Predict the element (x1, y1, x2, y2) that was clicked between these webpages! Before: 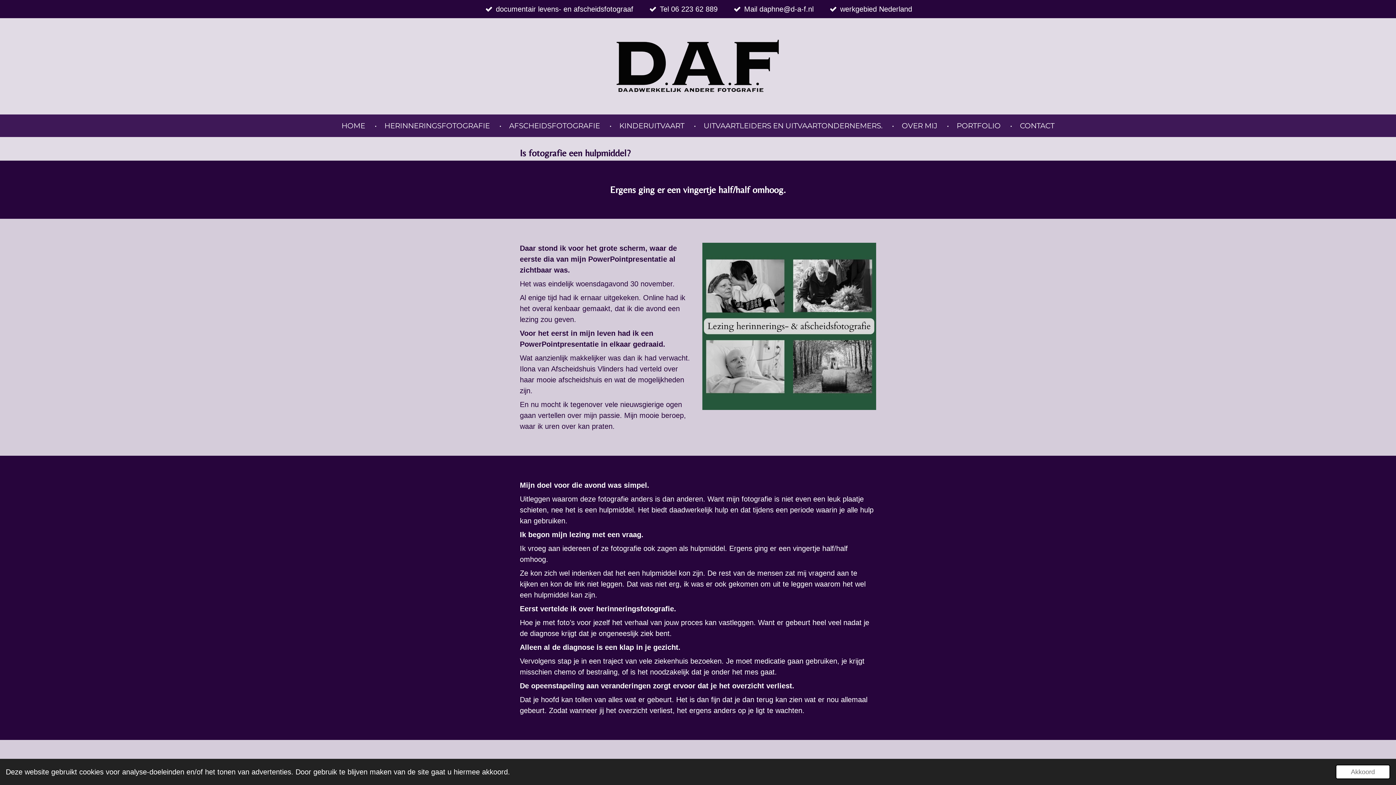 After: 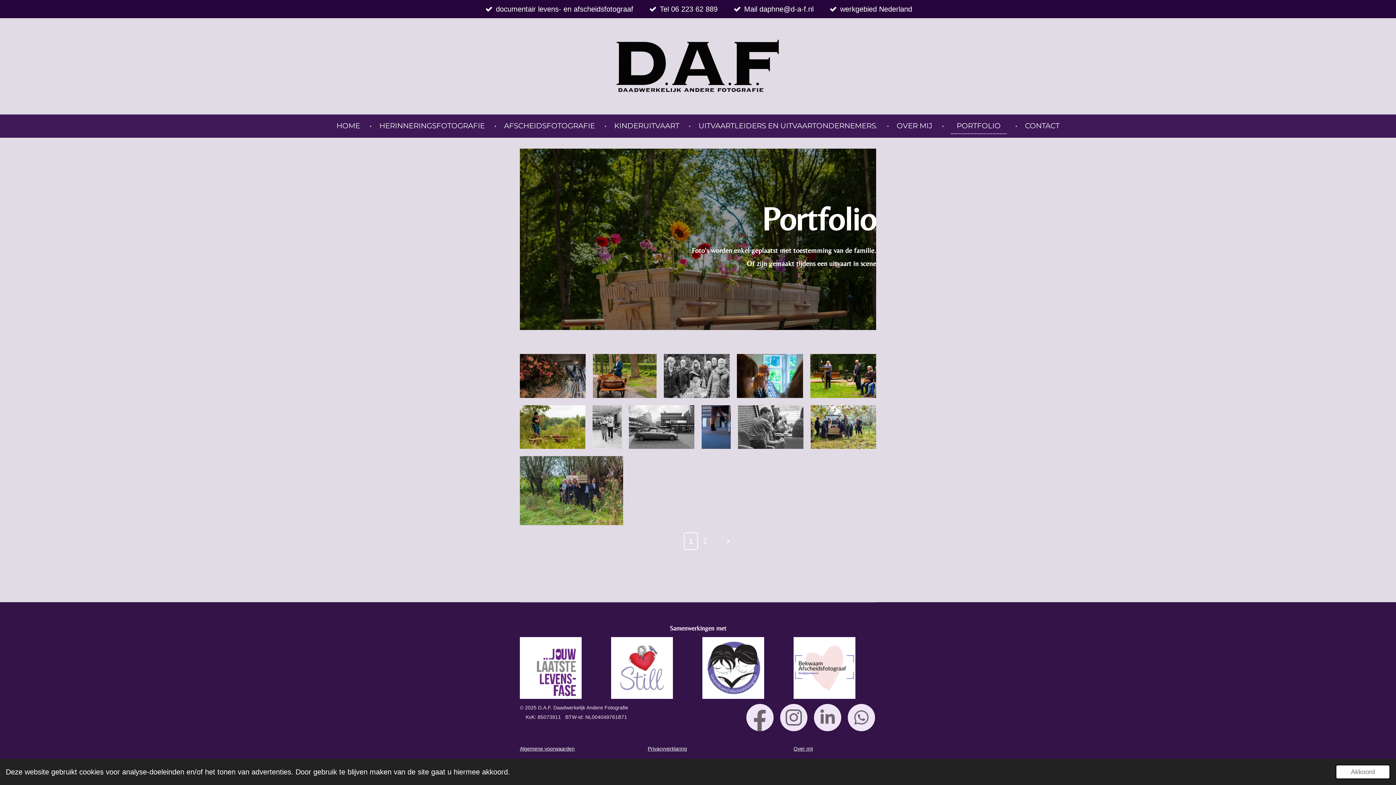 Action: bbox: (951, 118, 1006, 133) label: PORTFOLIO